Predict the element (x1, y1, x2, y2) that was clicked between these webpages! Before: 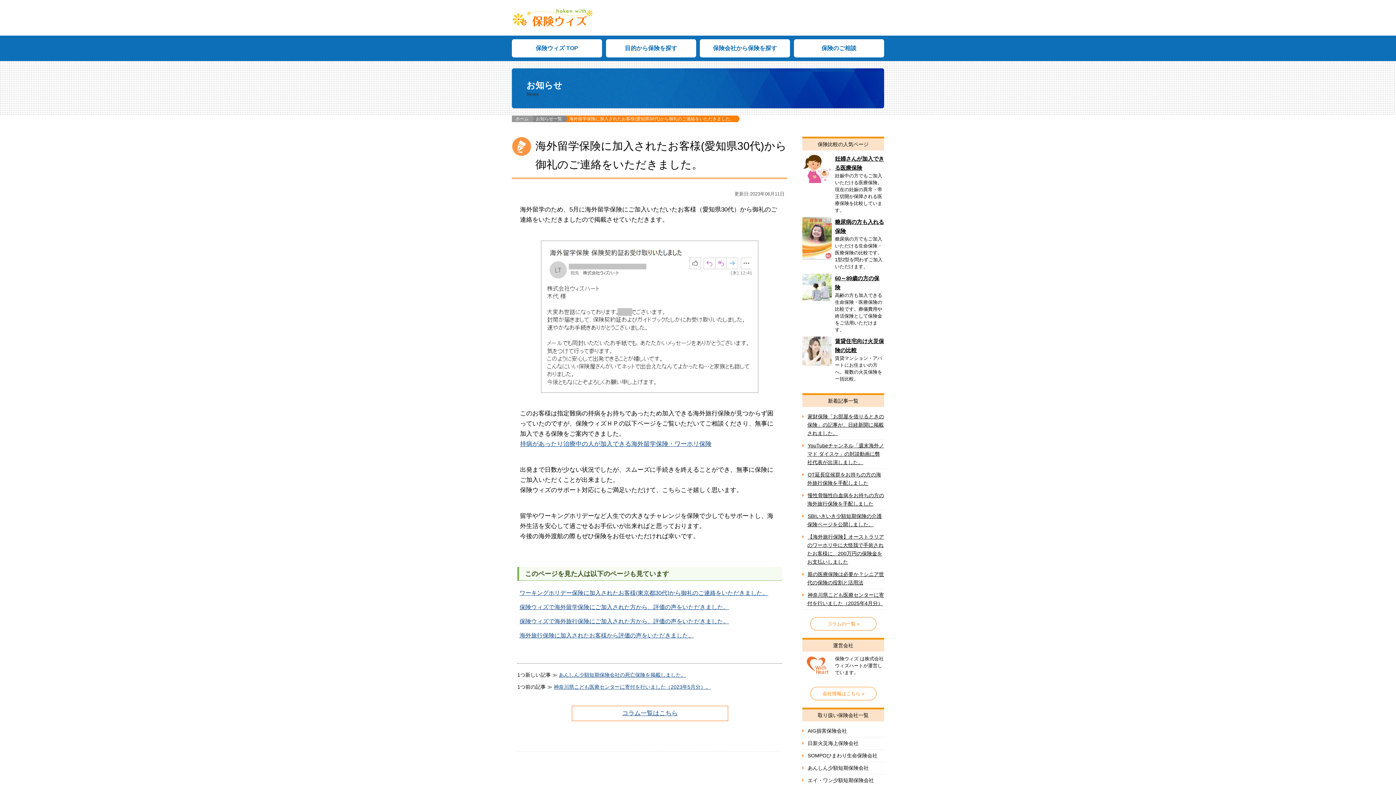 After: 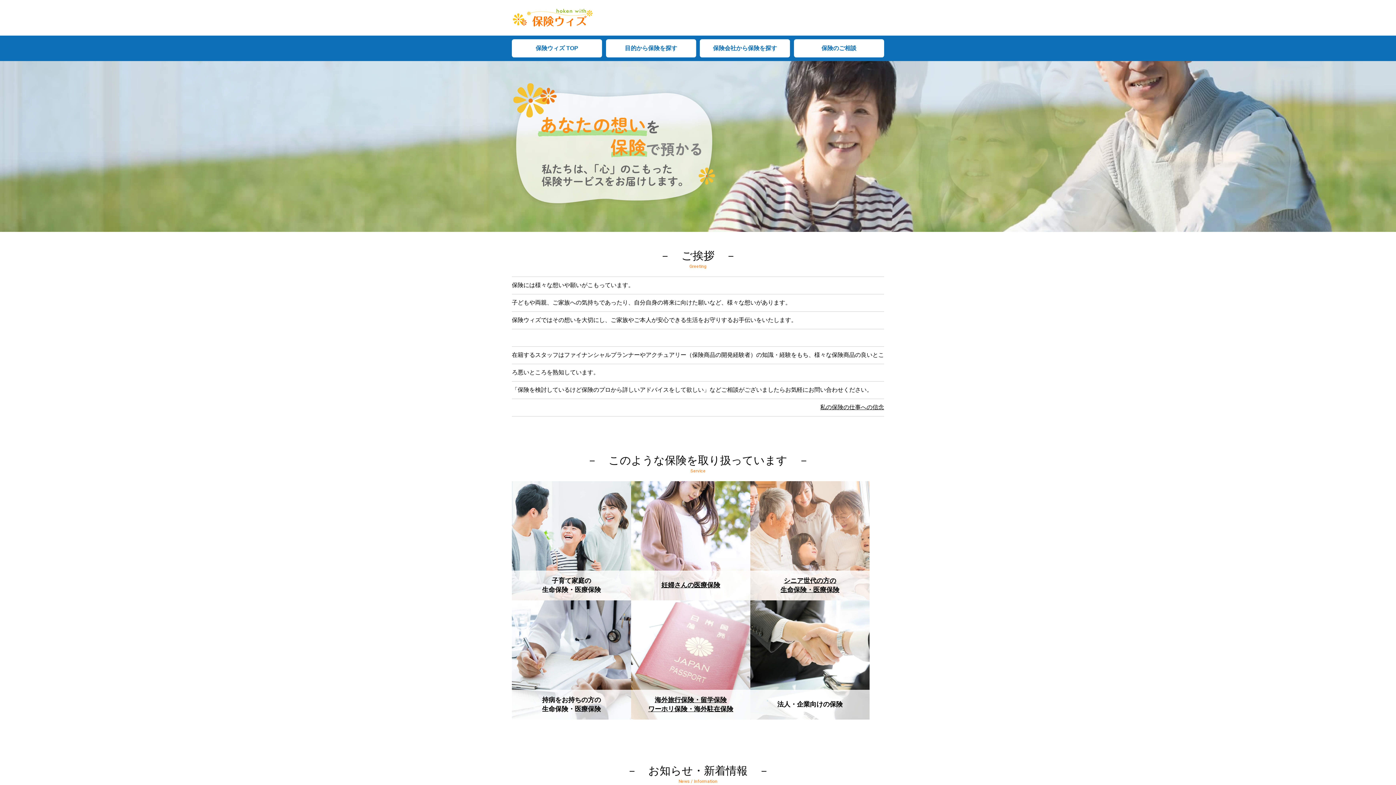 Action: bbox: (512, 8, 593, 27)